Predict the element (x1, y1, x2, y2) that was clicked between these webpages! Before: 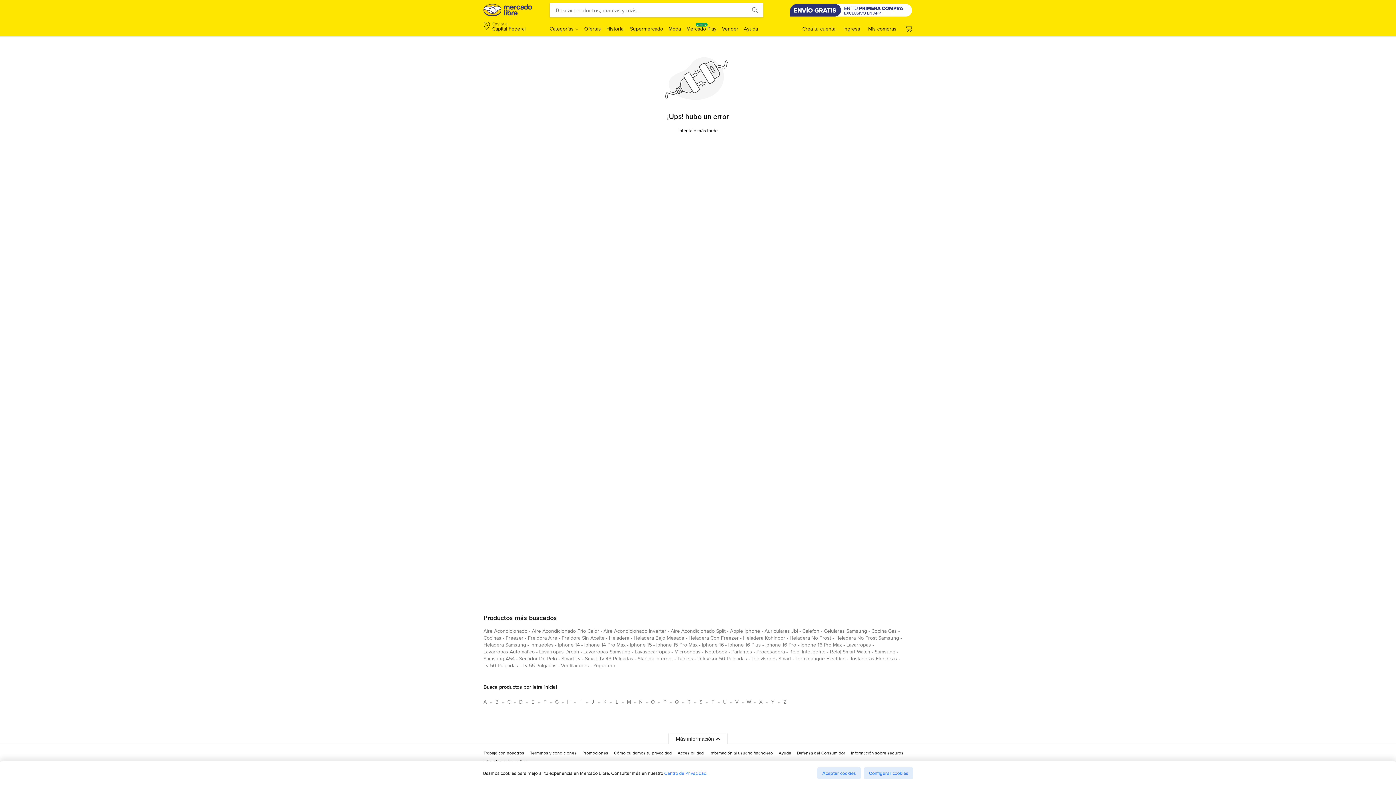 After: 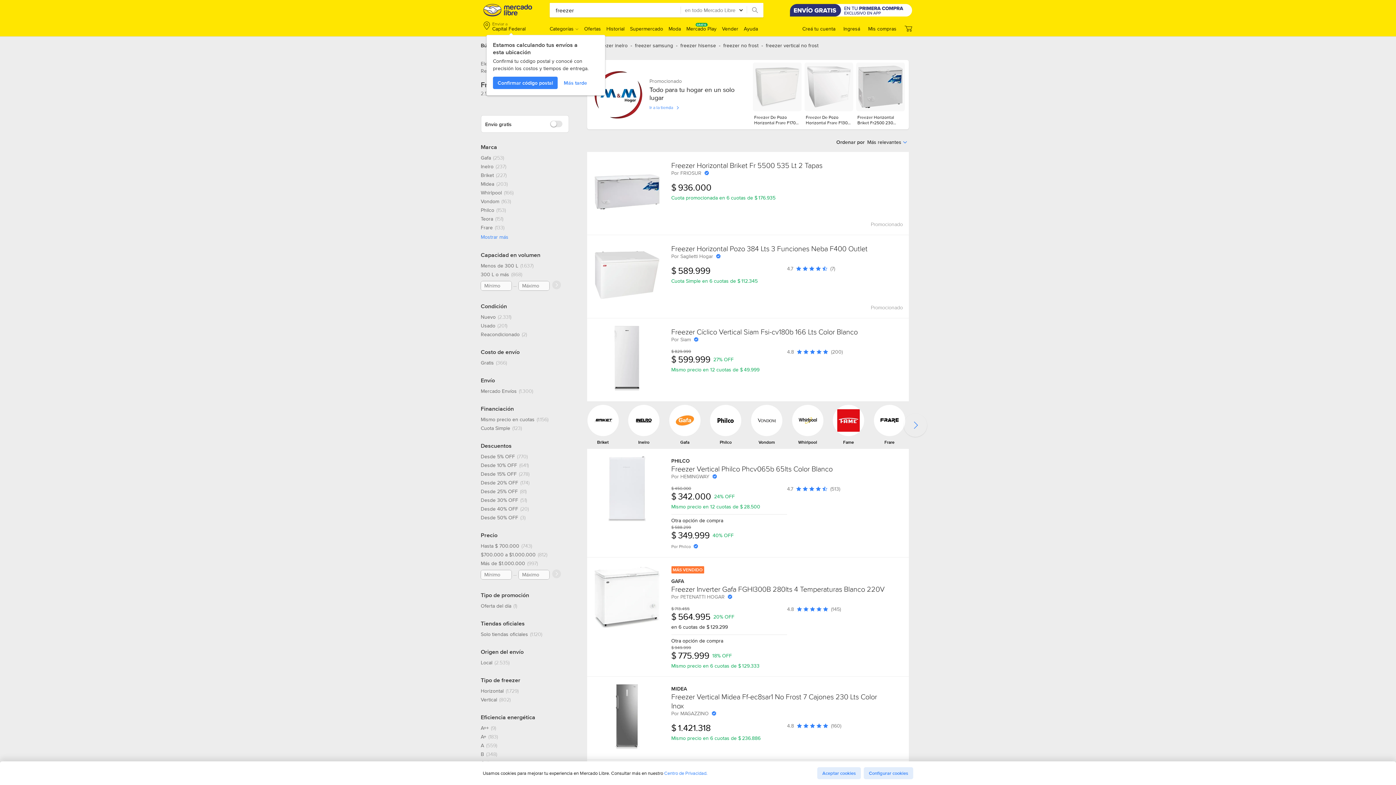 Action: label: freezer bbox: (505, 634, 523, 644)